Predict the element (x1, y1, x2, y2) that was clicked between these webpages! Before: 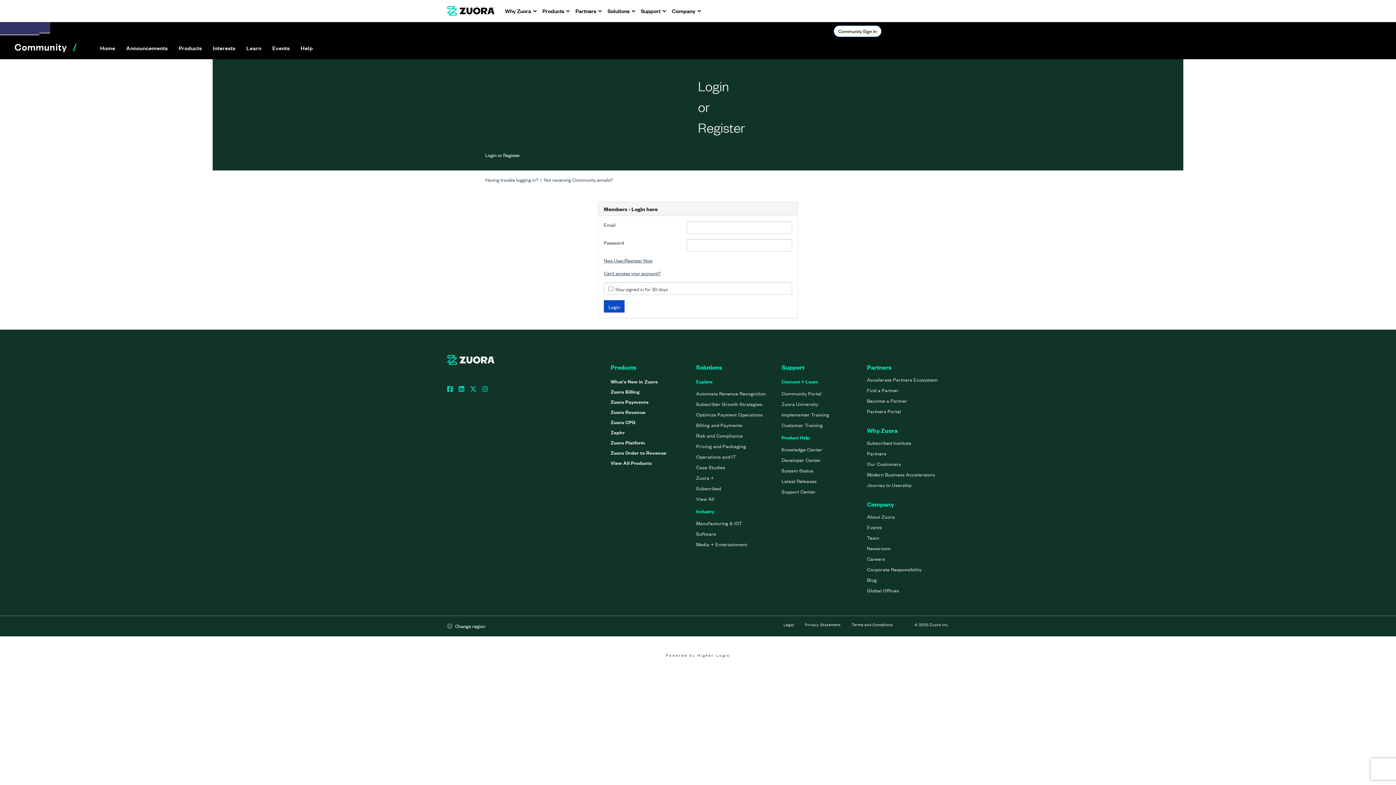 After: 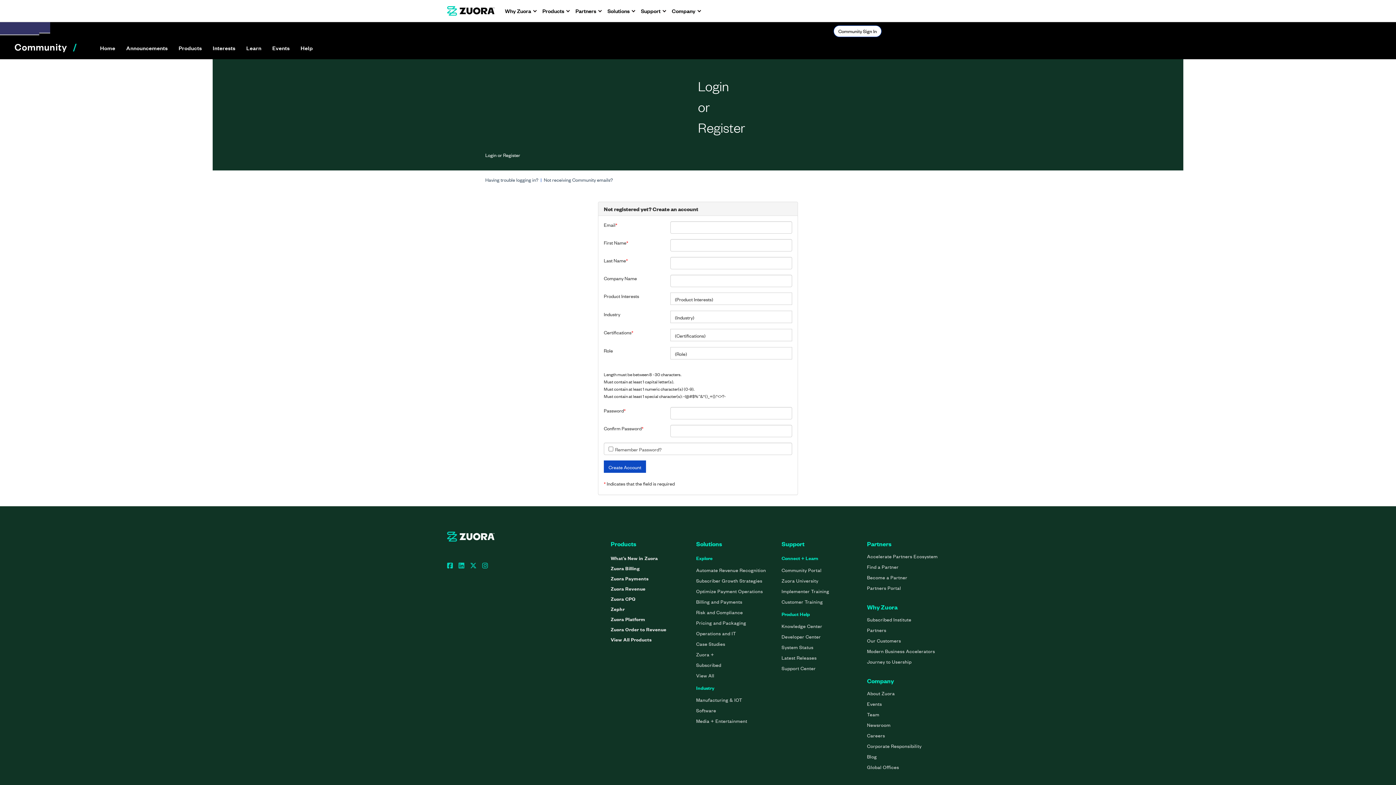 Action: label: New User/Register Now bbox: (604, 257, 652, 264)